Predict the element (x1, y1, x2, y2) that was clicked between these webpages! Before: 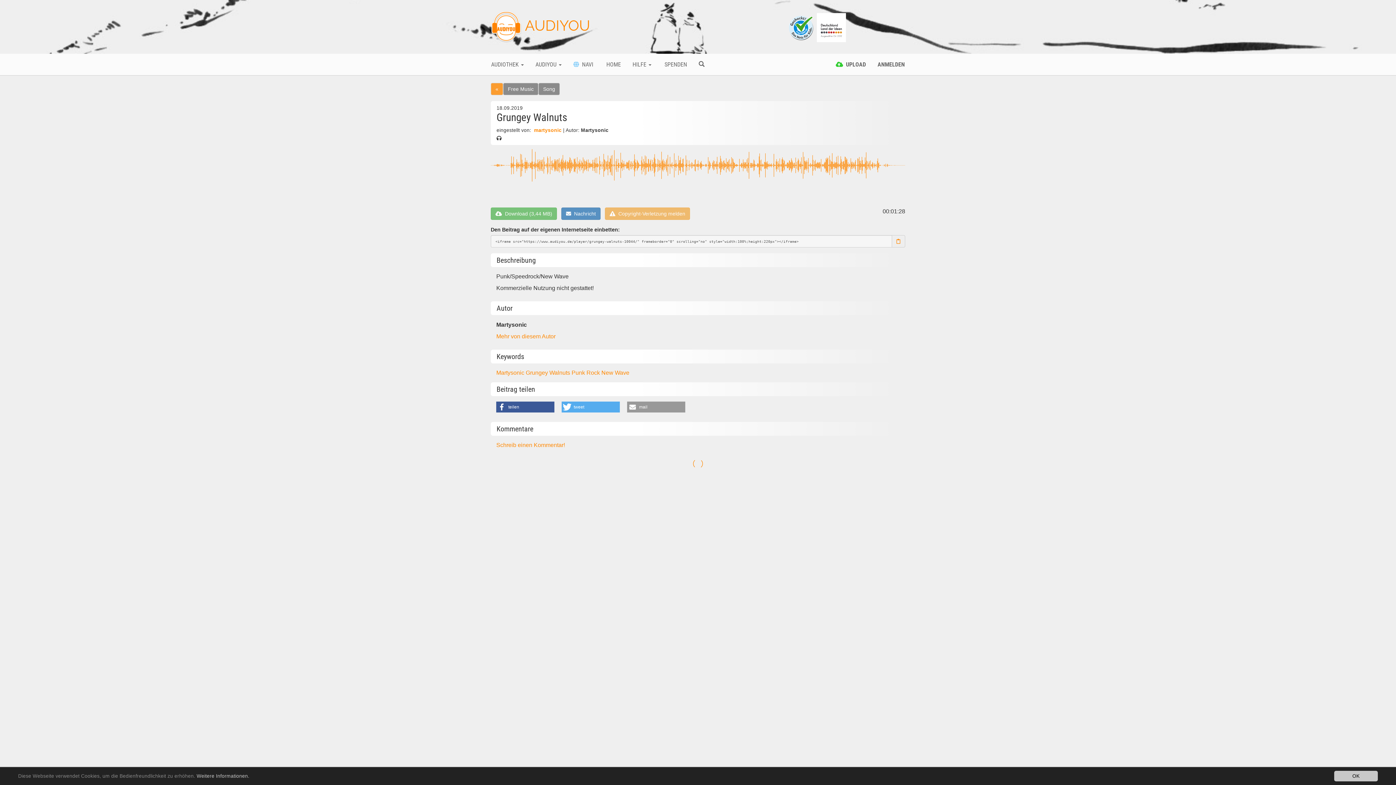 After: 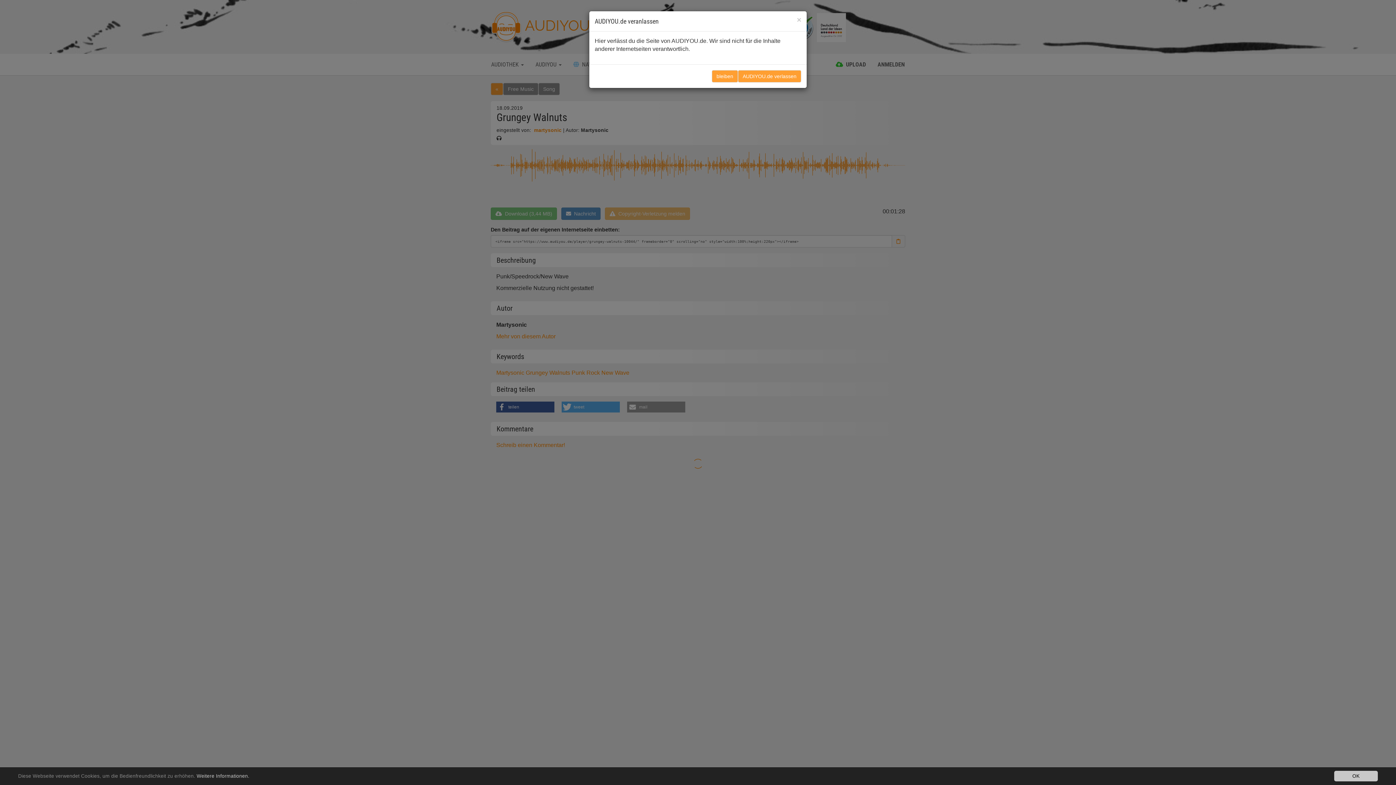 Action: bbox: (786, 24, 817, 30) label:  